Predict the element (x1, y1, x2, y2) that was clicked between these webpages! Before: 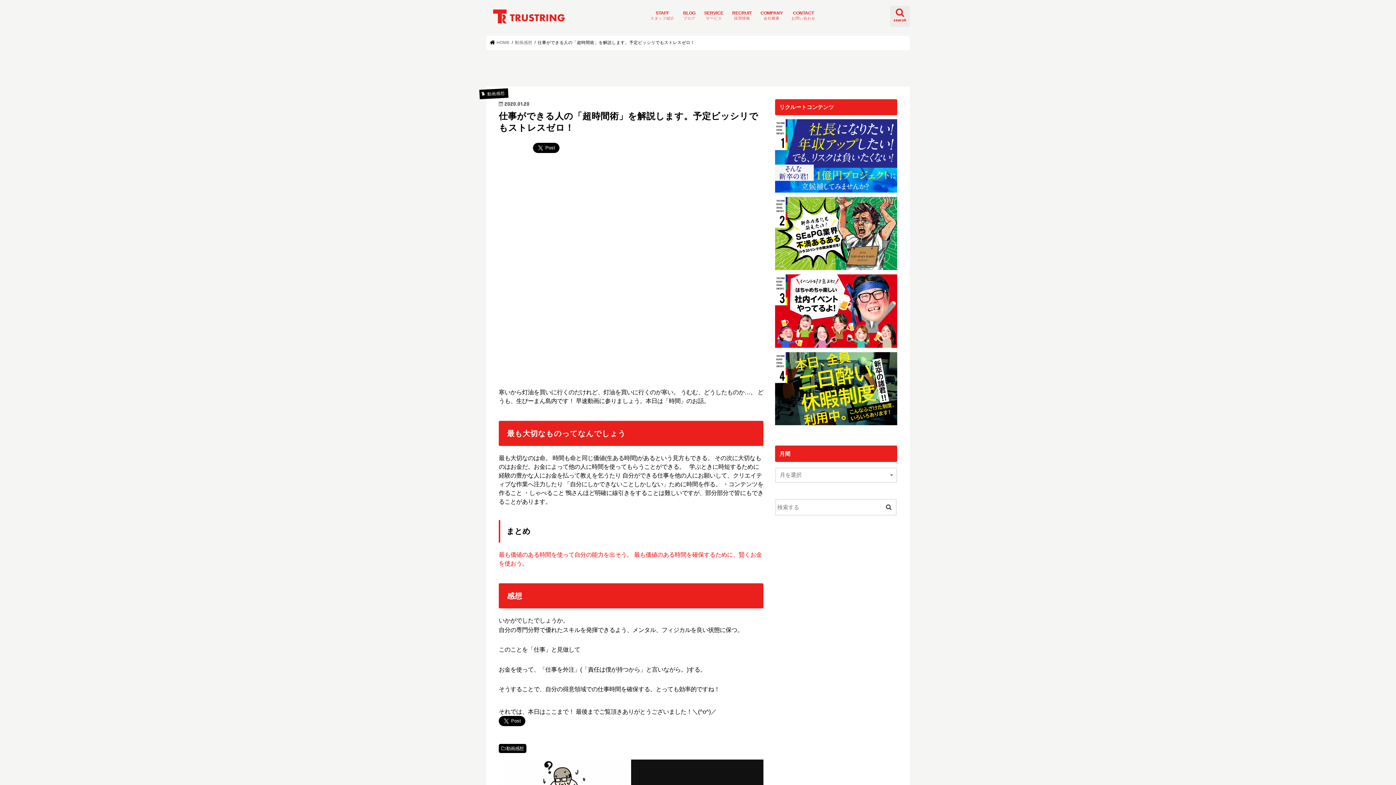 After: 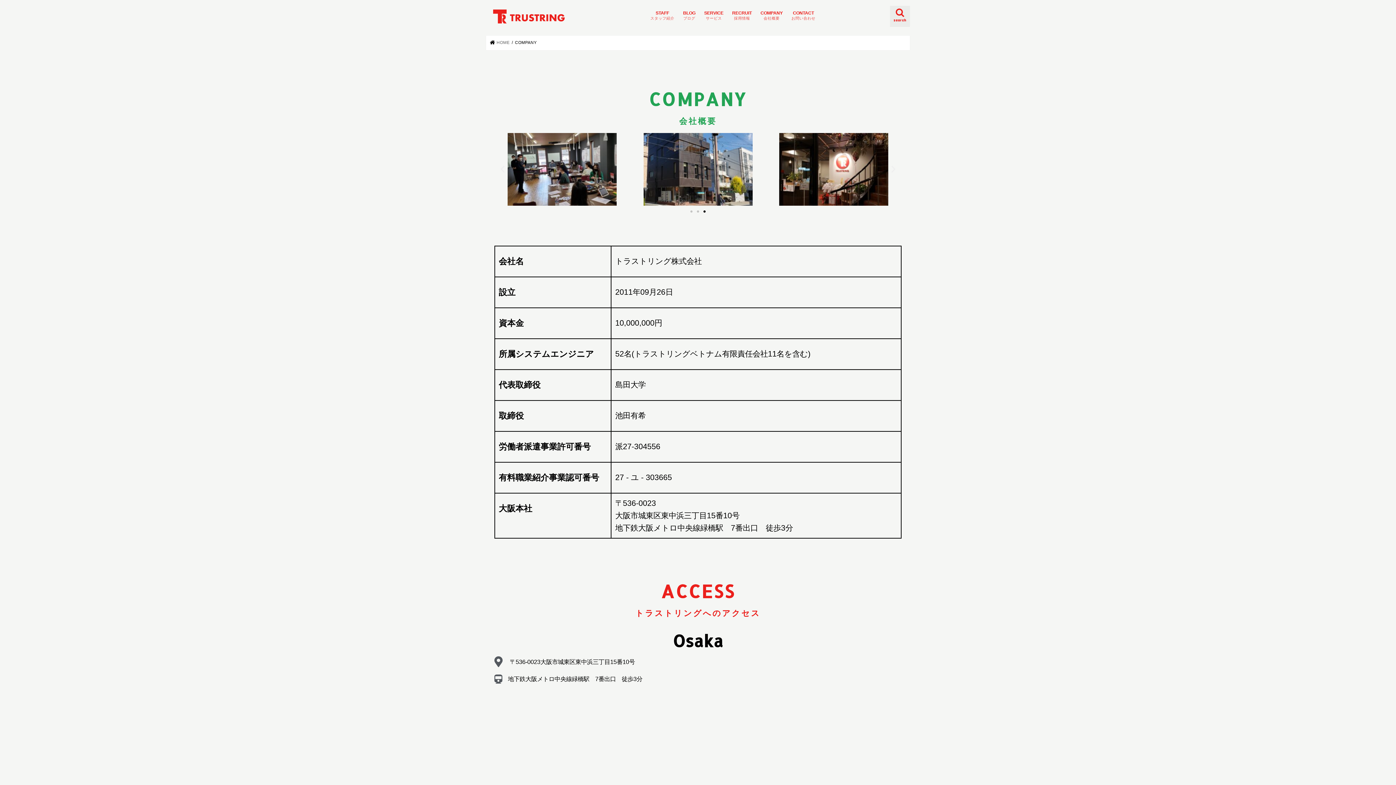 Action: label: COMPANY
会社概要 bbox: (756, 5, 787, 27)